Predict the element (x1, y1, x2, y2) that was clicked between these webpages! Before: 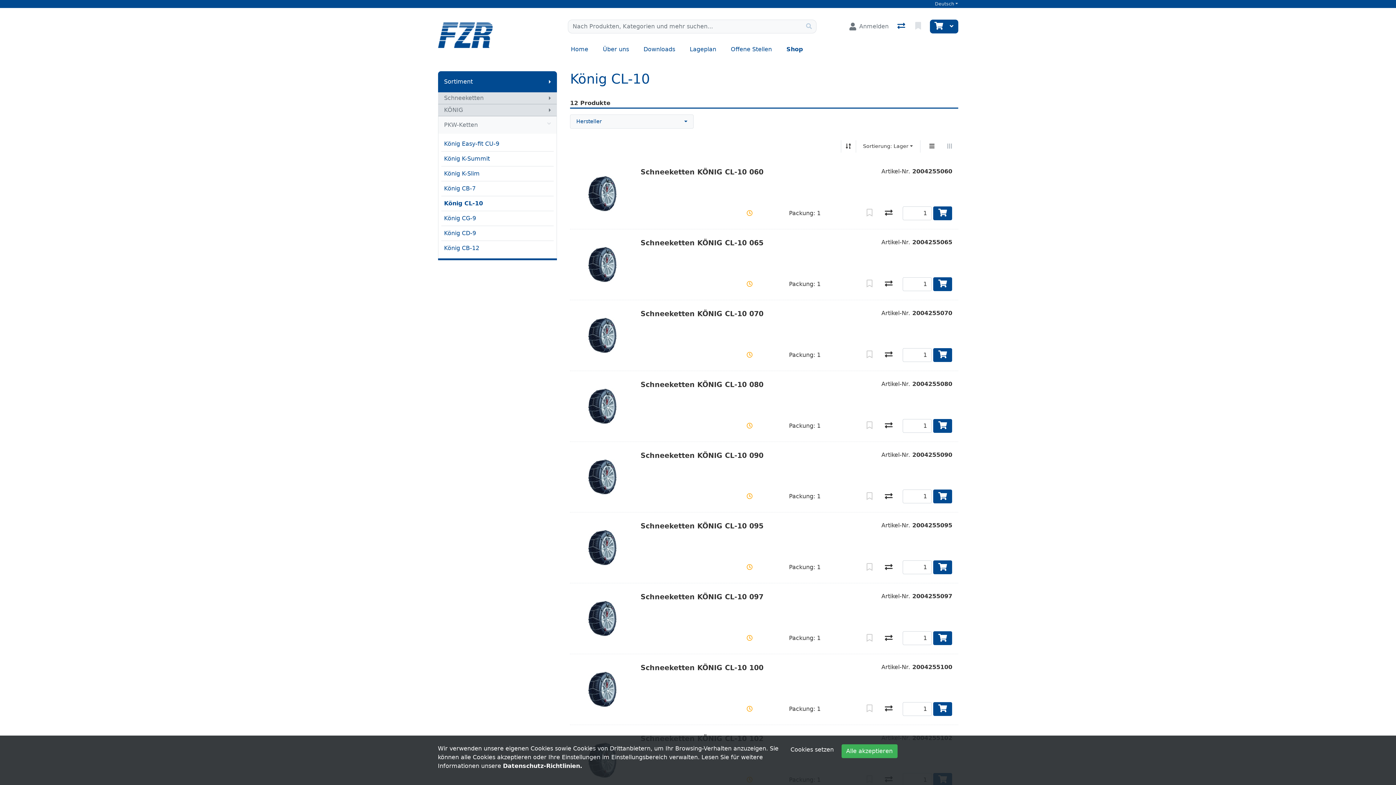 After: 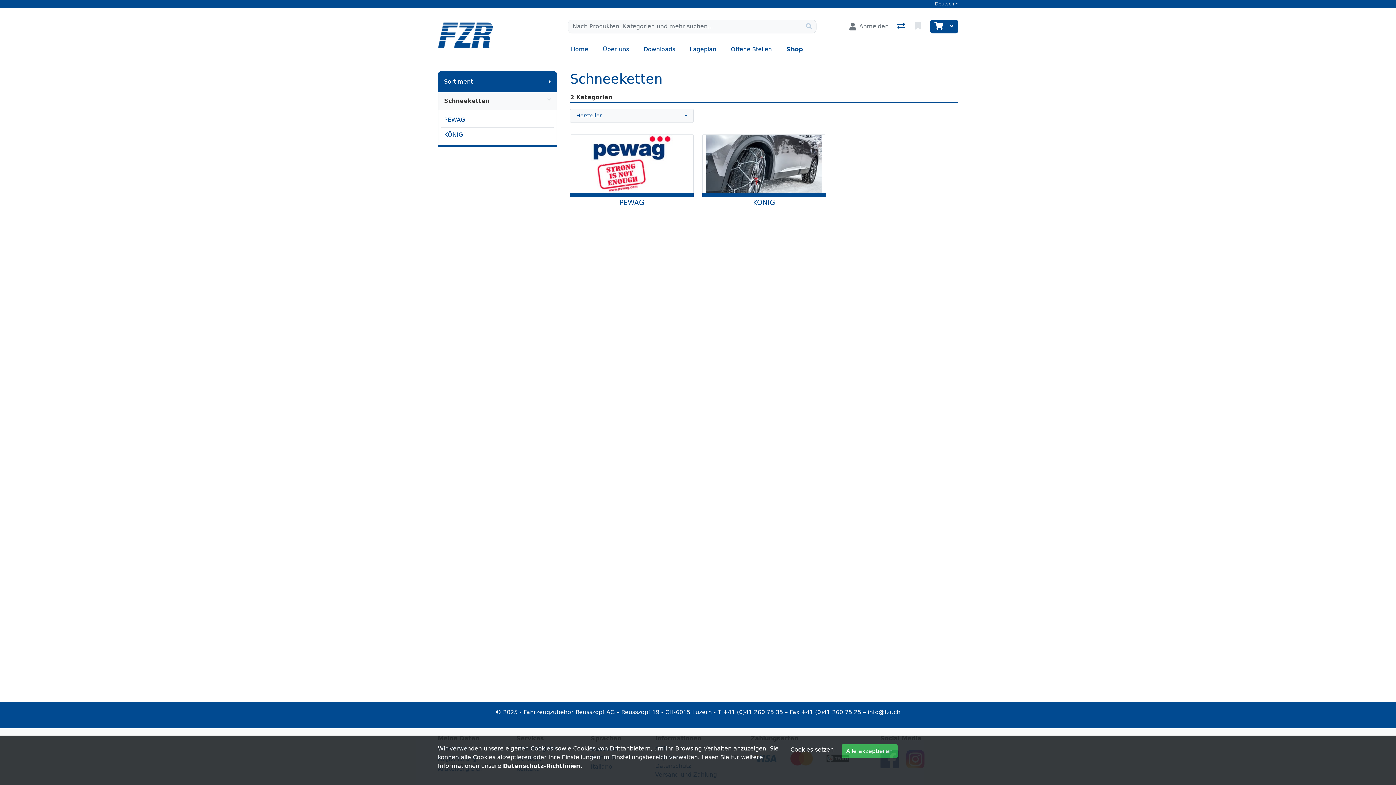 Action: label: Schneeketten bbox: (438, 92, 543, 104)